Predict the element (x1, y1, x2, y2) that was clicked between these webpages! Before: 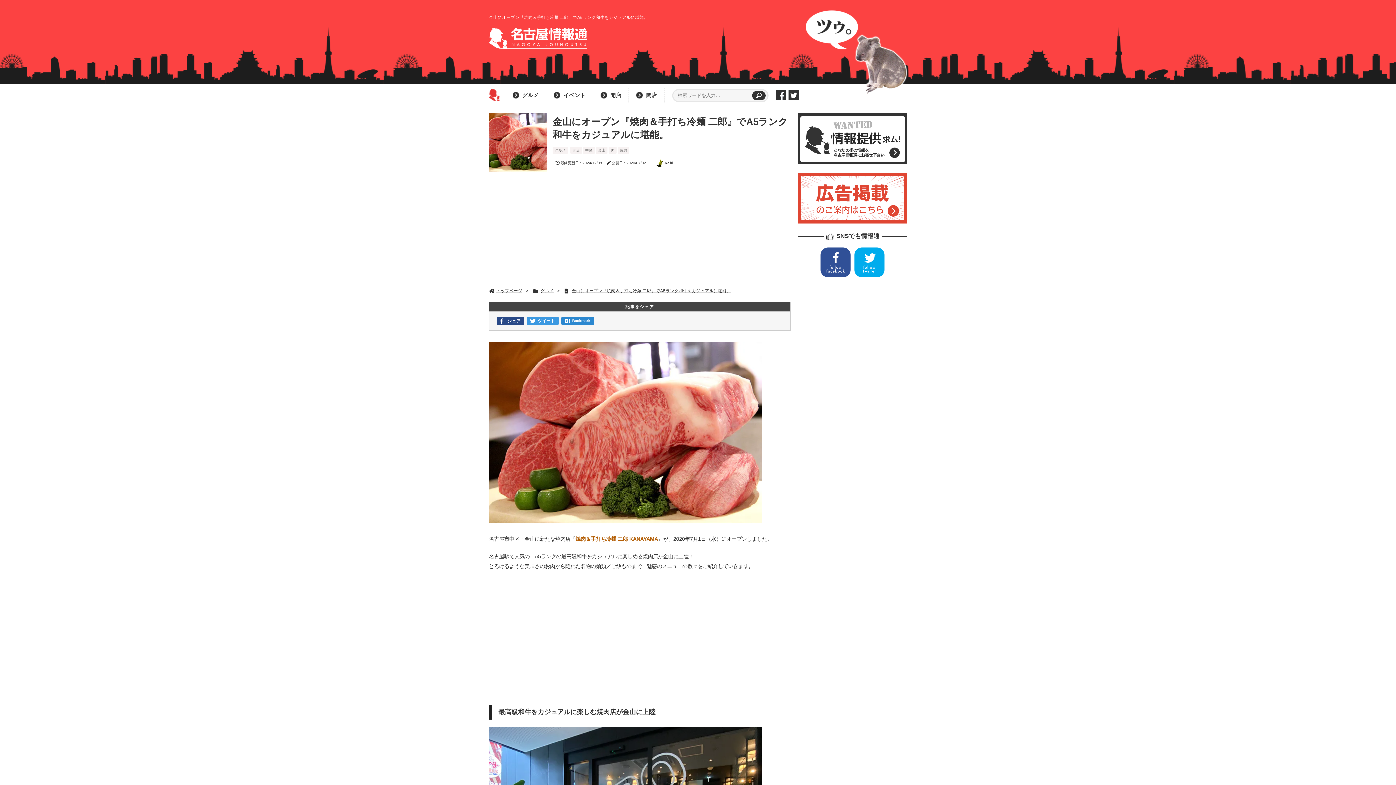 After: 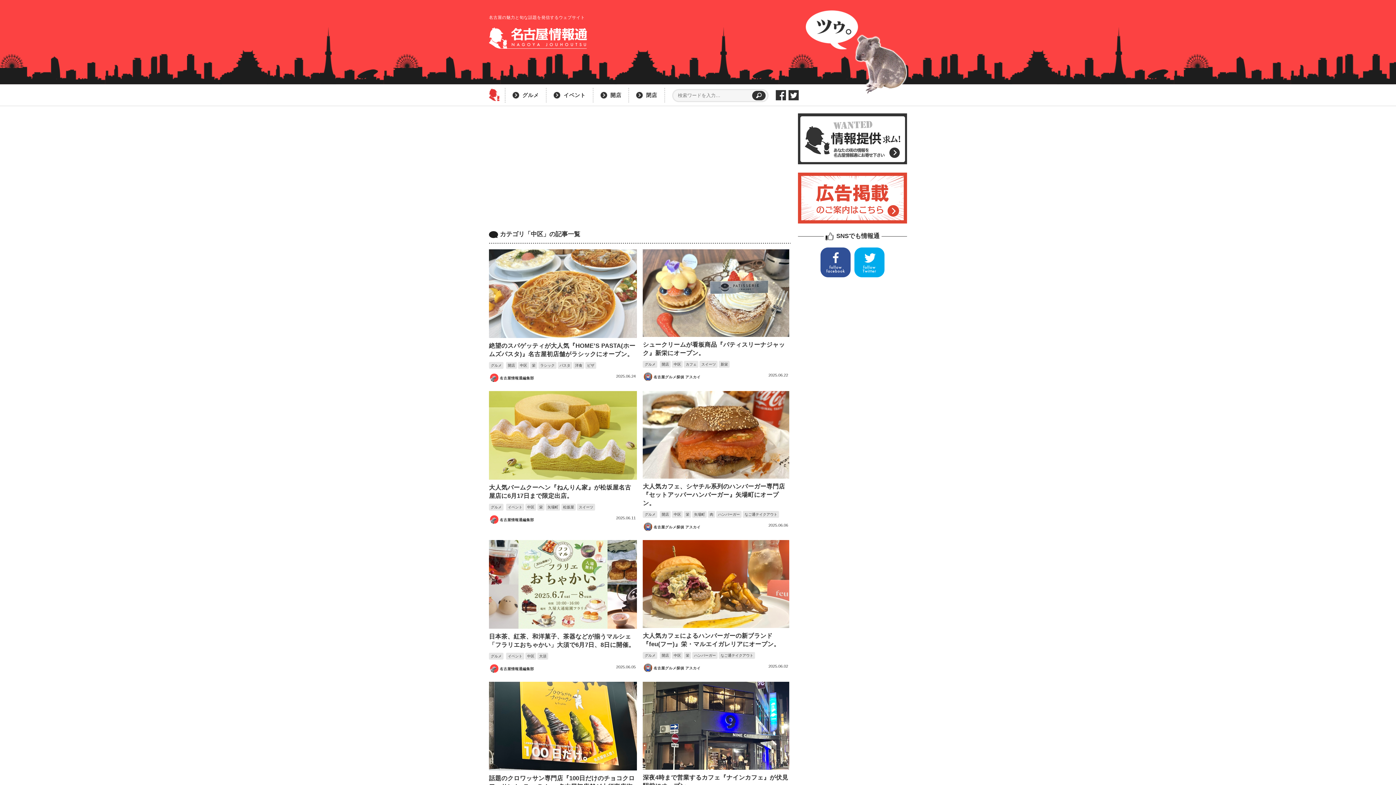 Action: bbox: (583, 146, 594, 153) label: 中区